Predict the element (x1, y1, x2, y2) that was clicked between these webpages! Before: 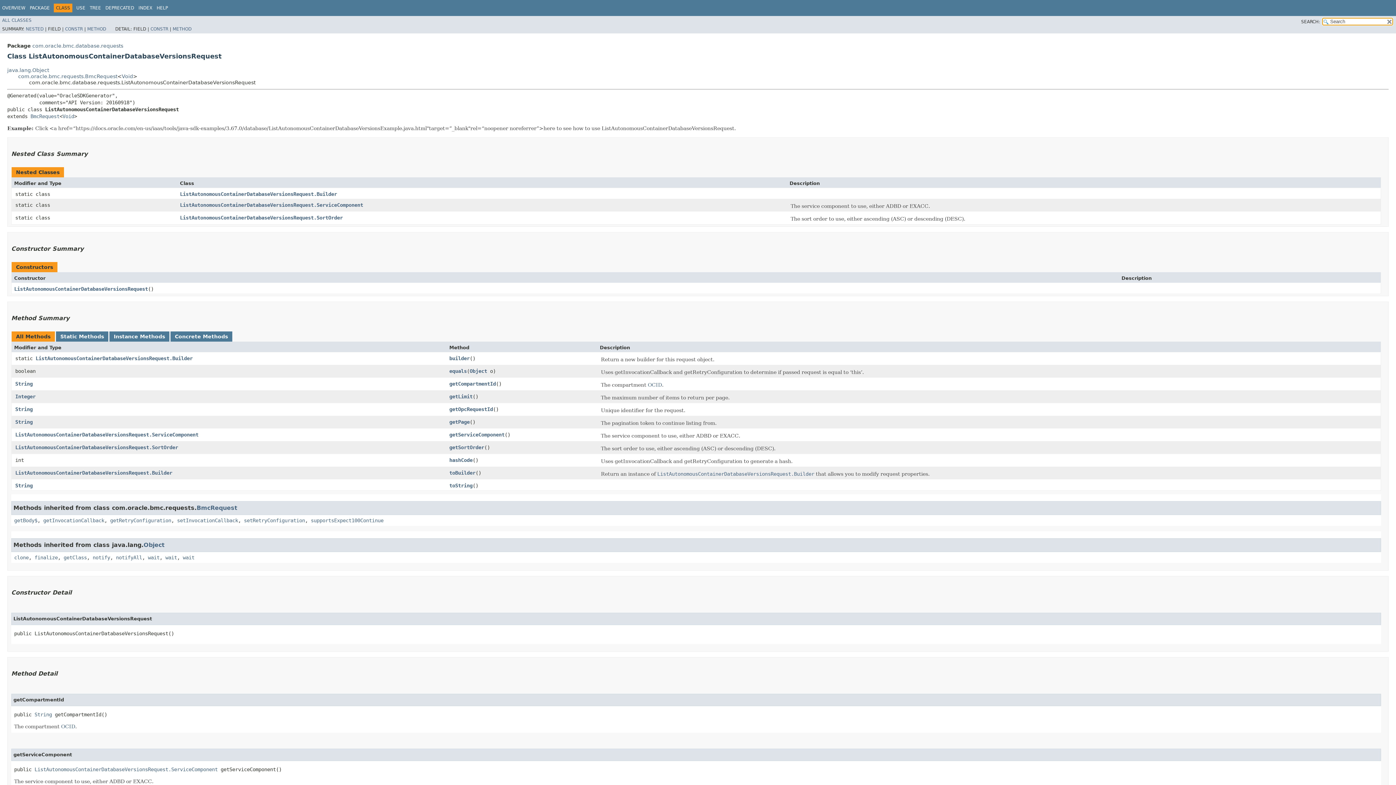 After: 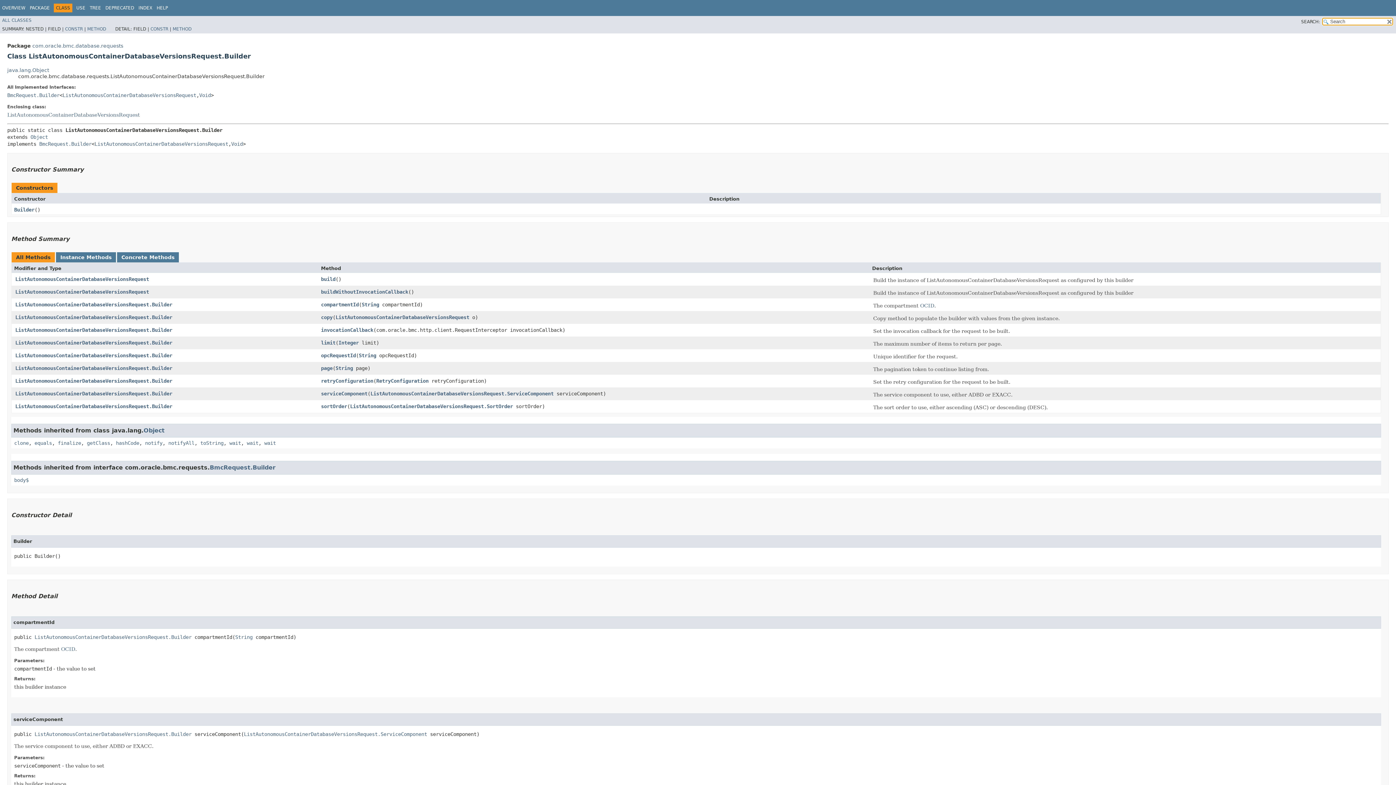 Action: bbox: (180, 191, 337, 196) label: ListAutonomousContainerDatabaseVersionsRequest.Builder